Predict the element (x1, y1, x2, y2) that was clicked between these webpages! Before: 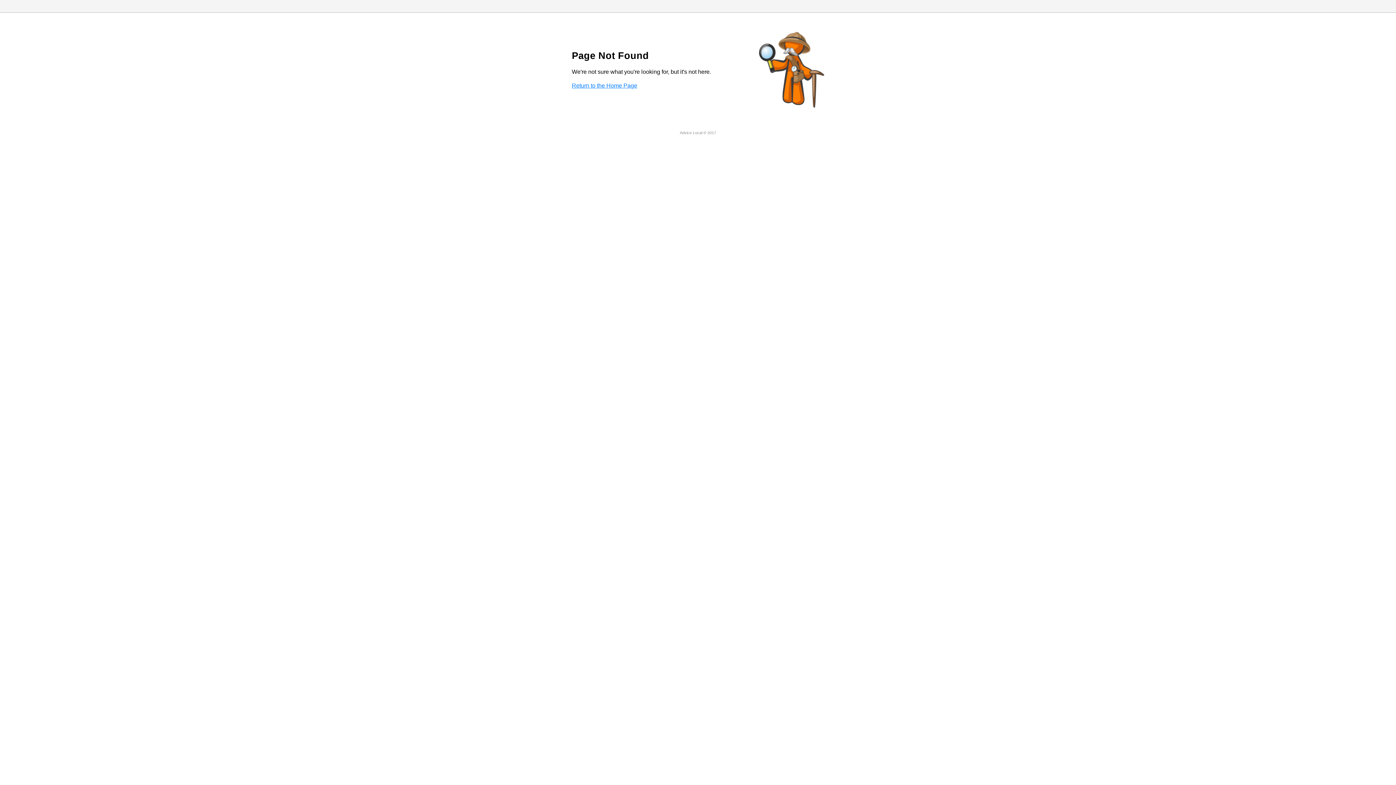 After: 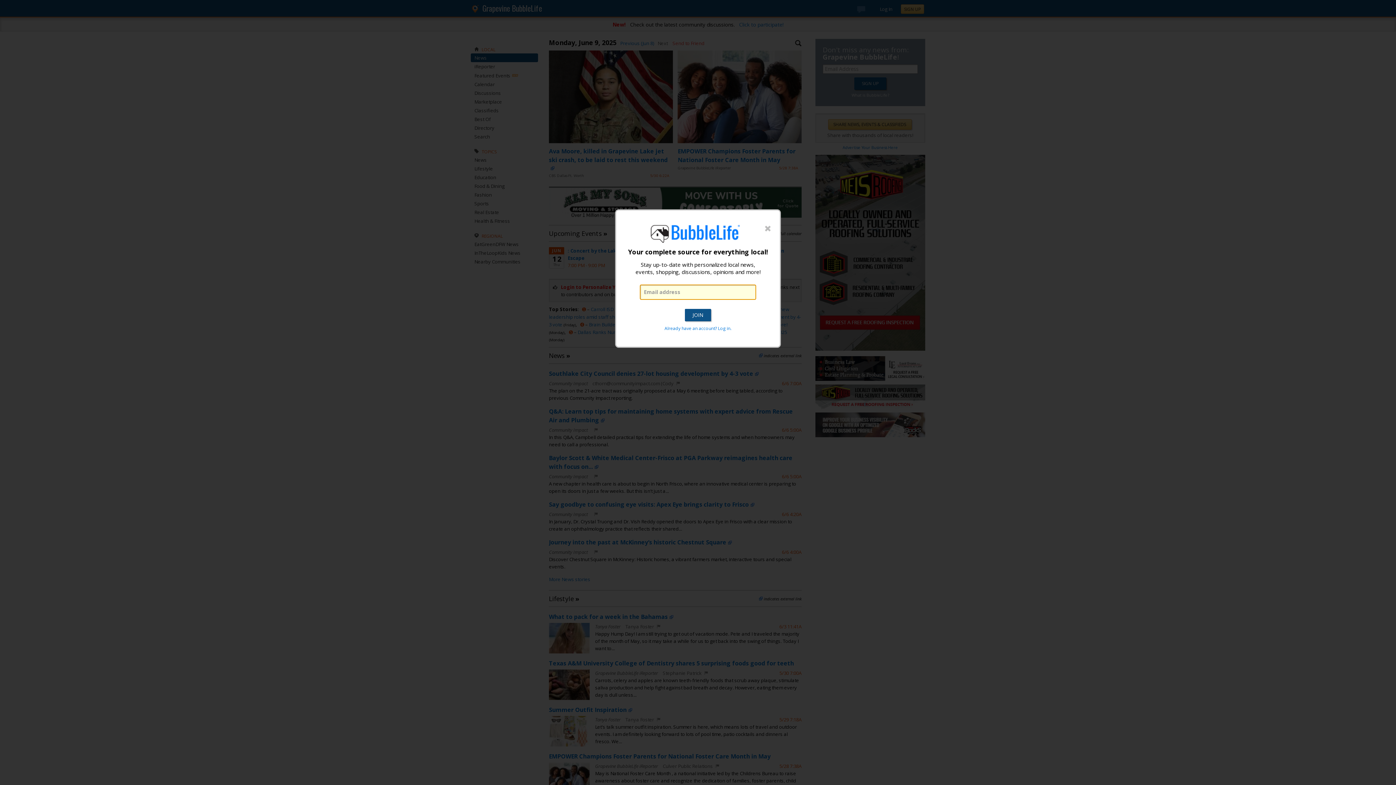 Action: bbox: (572, 82, 637, 88) label: Return to the Home Page